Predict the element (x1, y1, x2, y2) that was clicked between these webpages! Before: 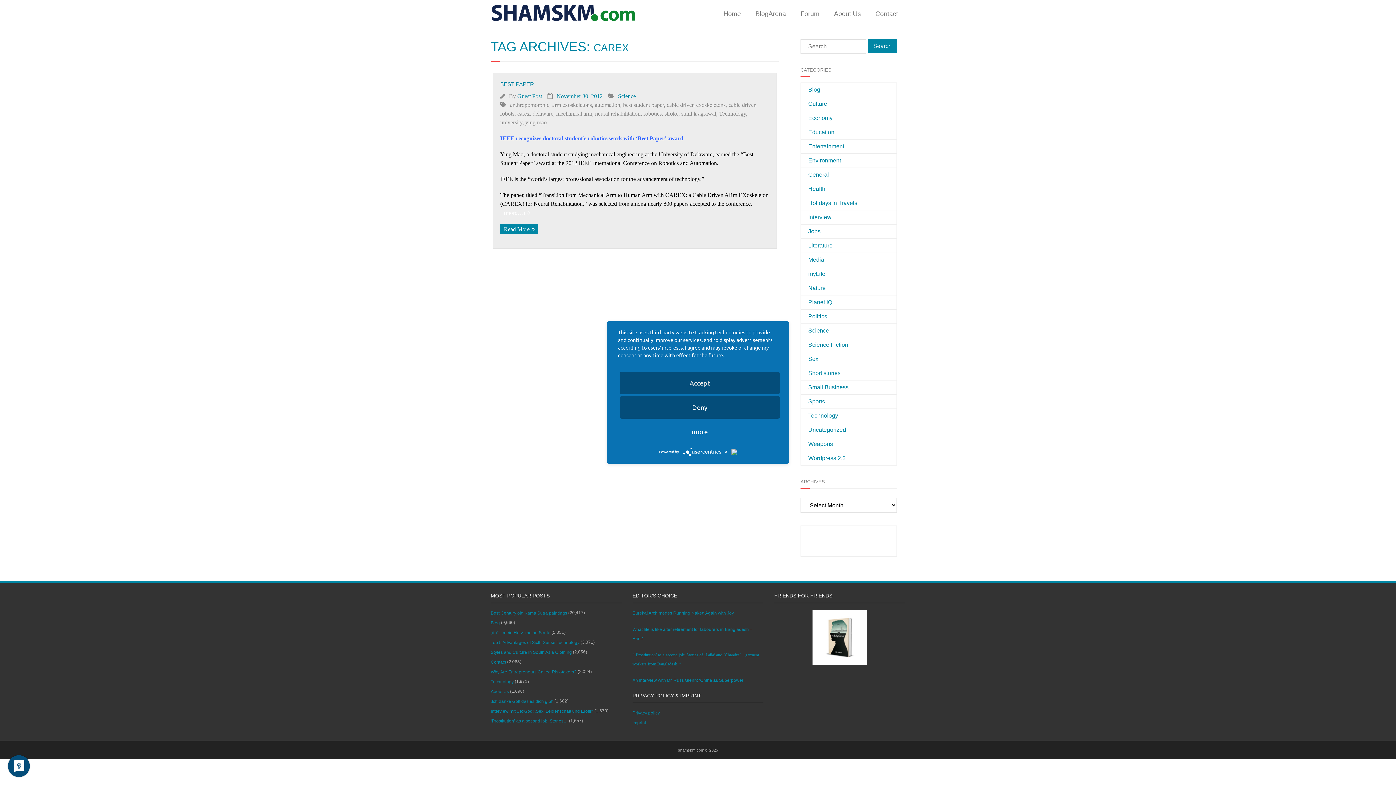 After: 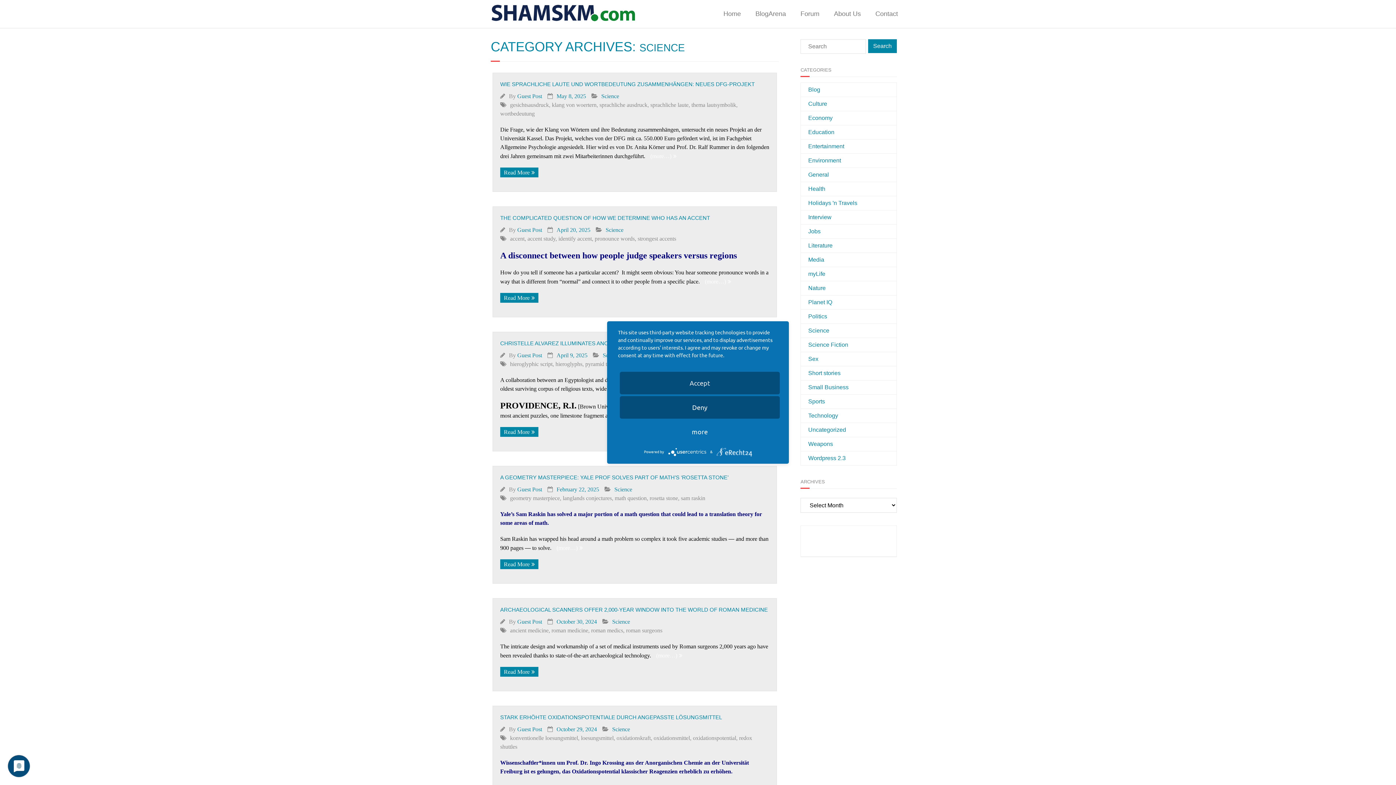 Action: bbox: (618, 93, 636, 99) label: Science